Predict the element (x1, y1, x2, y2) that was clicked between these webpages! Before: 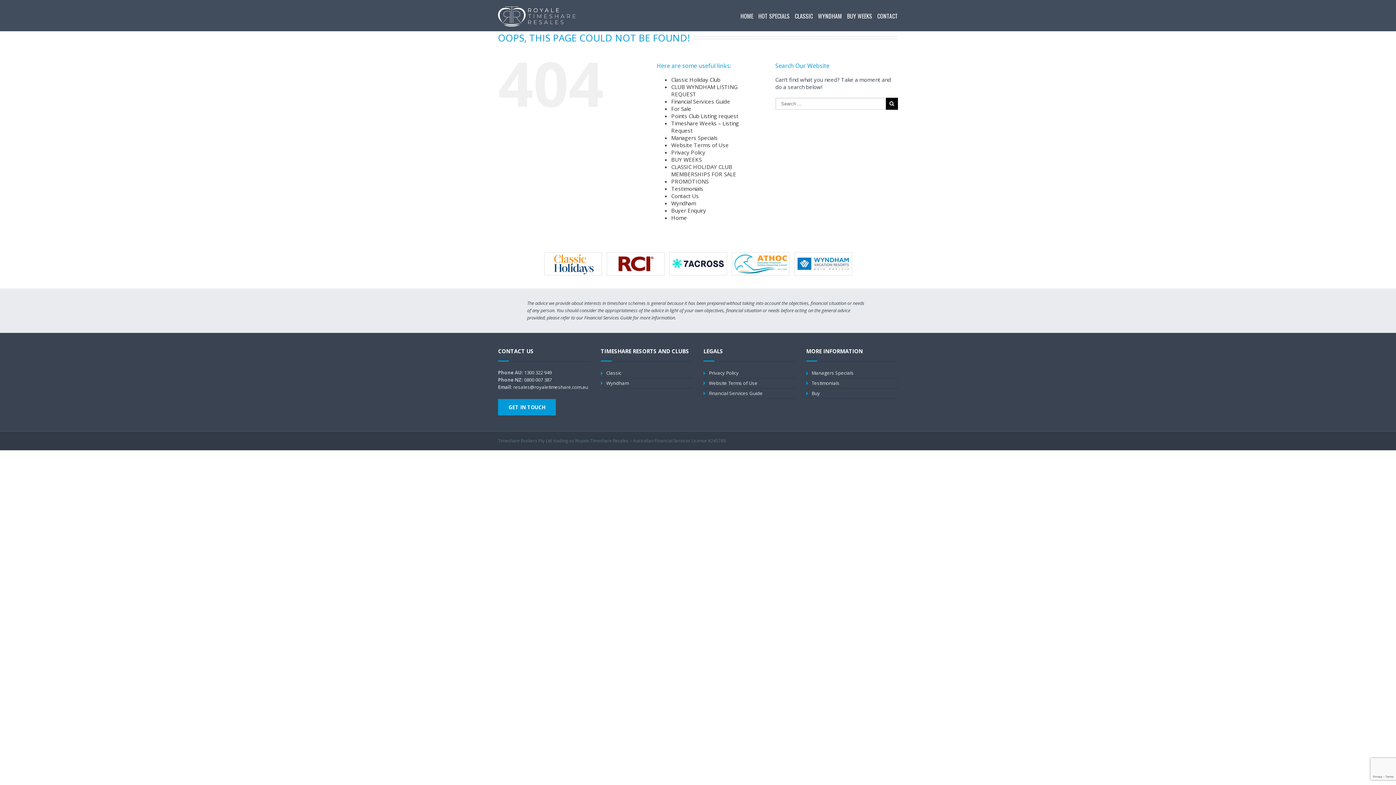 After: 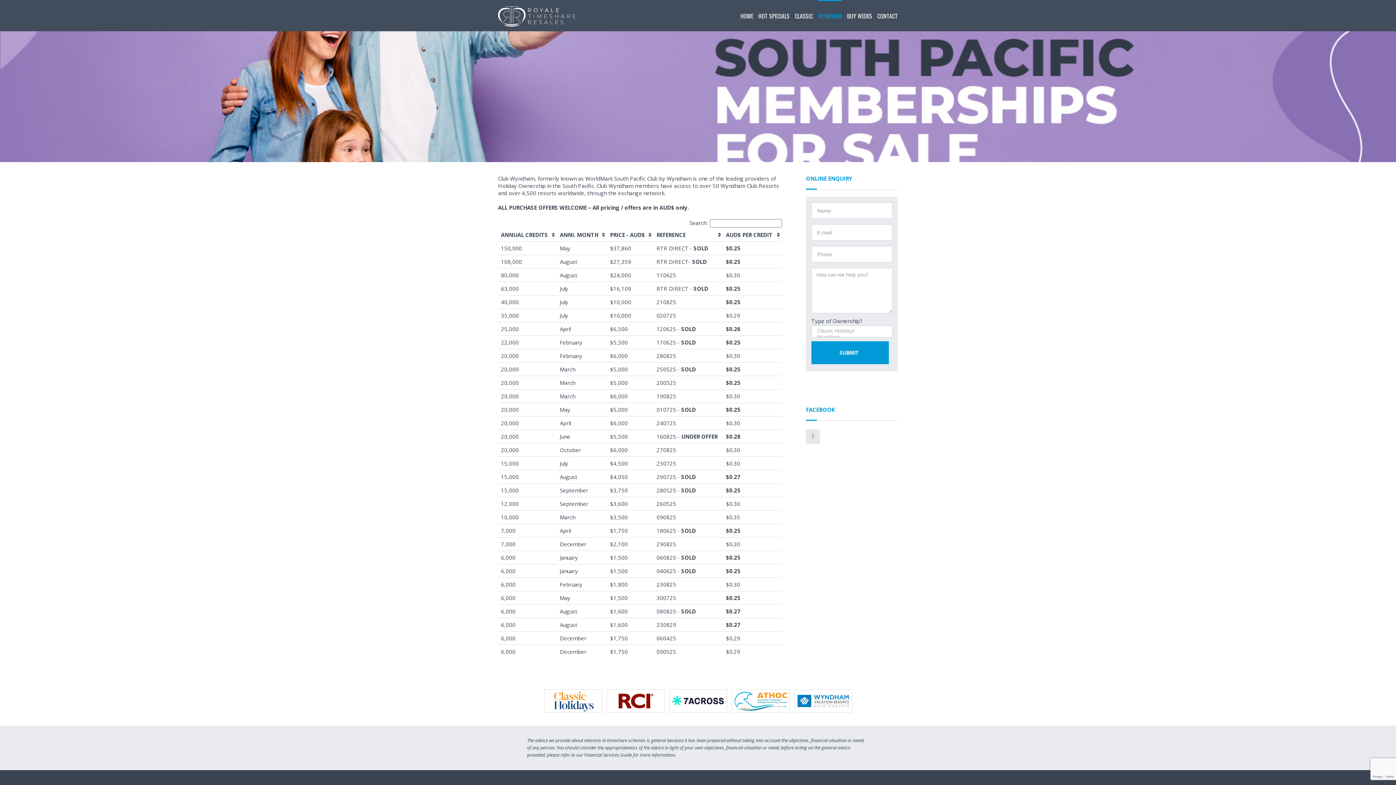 Action: bbox: (818, 0, 842, 31) label: WYNDHAM